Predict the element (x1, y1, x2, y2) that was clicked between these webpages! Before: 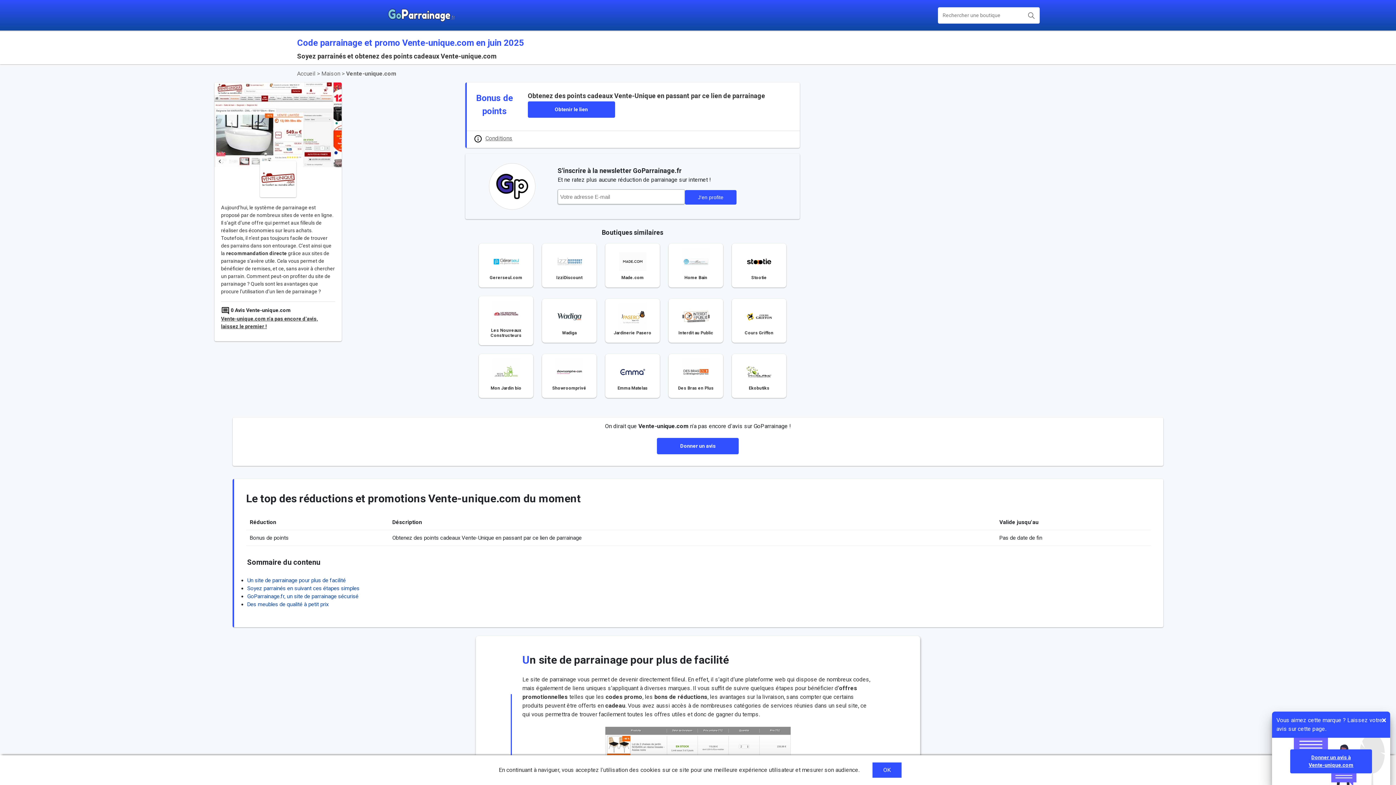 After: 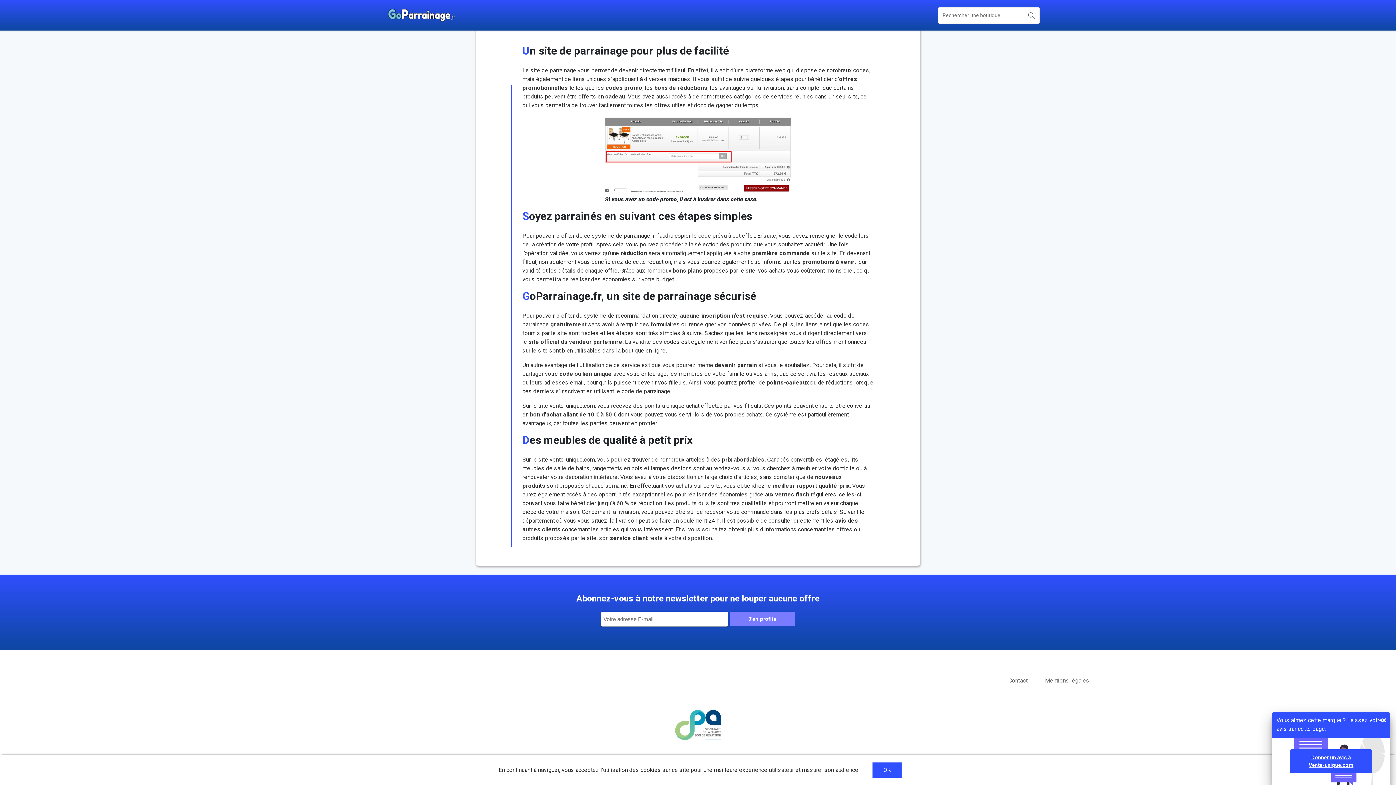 Action: bbox: (247, 601, 328, 608) label: Des meubles de qualité à petit prix